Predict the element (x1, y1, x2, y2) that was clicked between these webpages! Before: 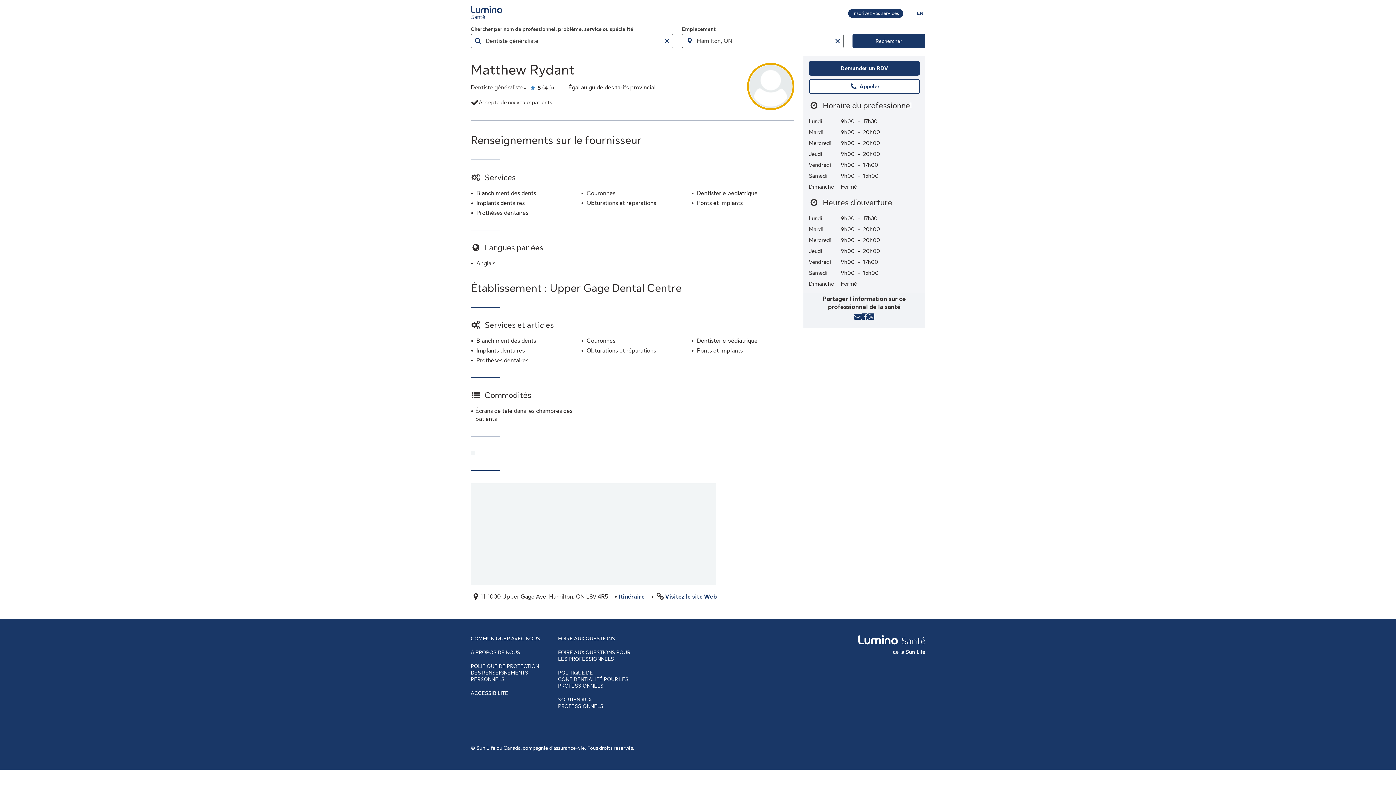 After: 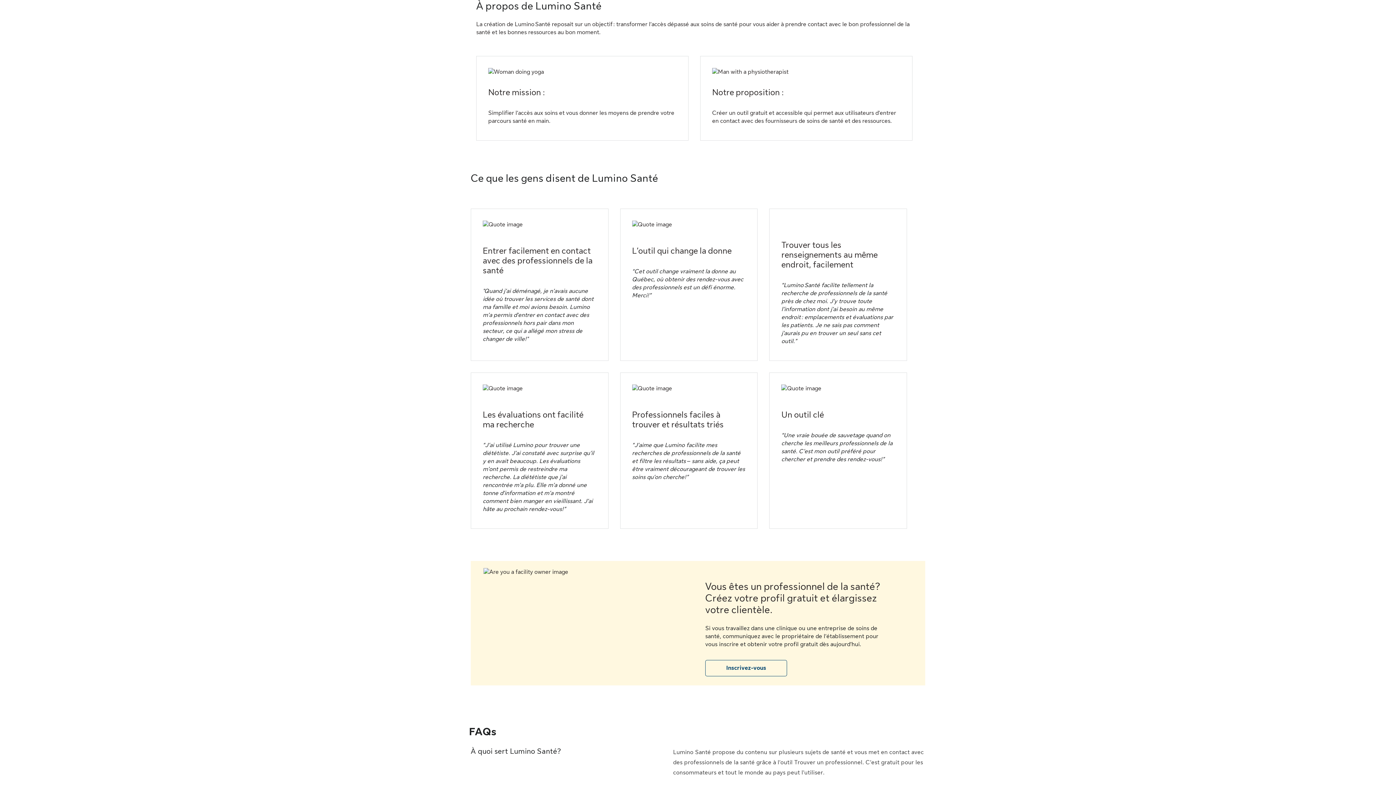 Action: label: À PROPOS DE NOUS bbox: (470, 649, 520, 655)